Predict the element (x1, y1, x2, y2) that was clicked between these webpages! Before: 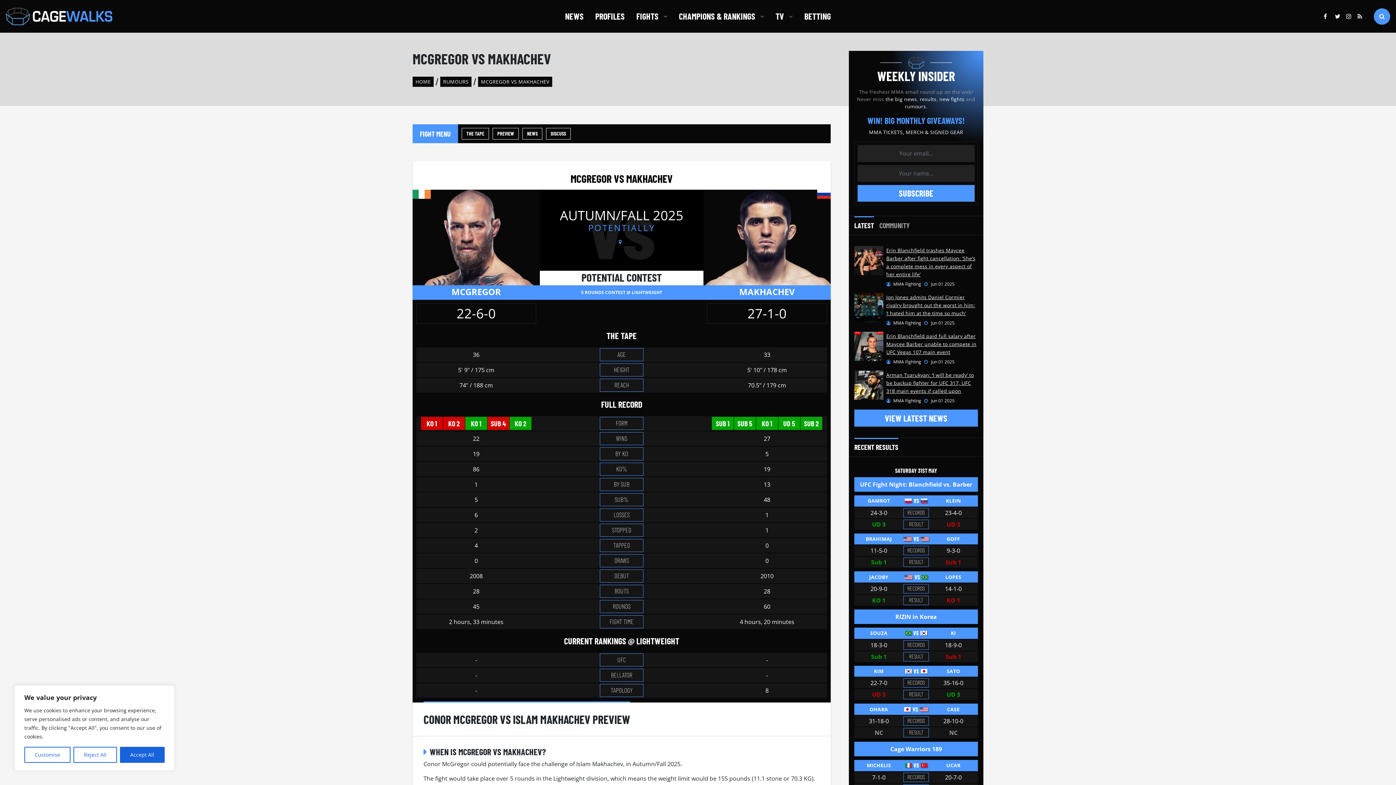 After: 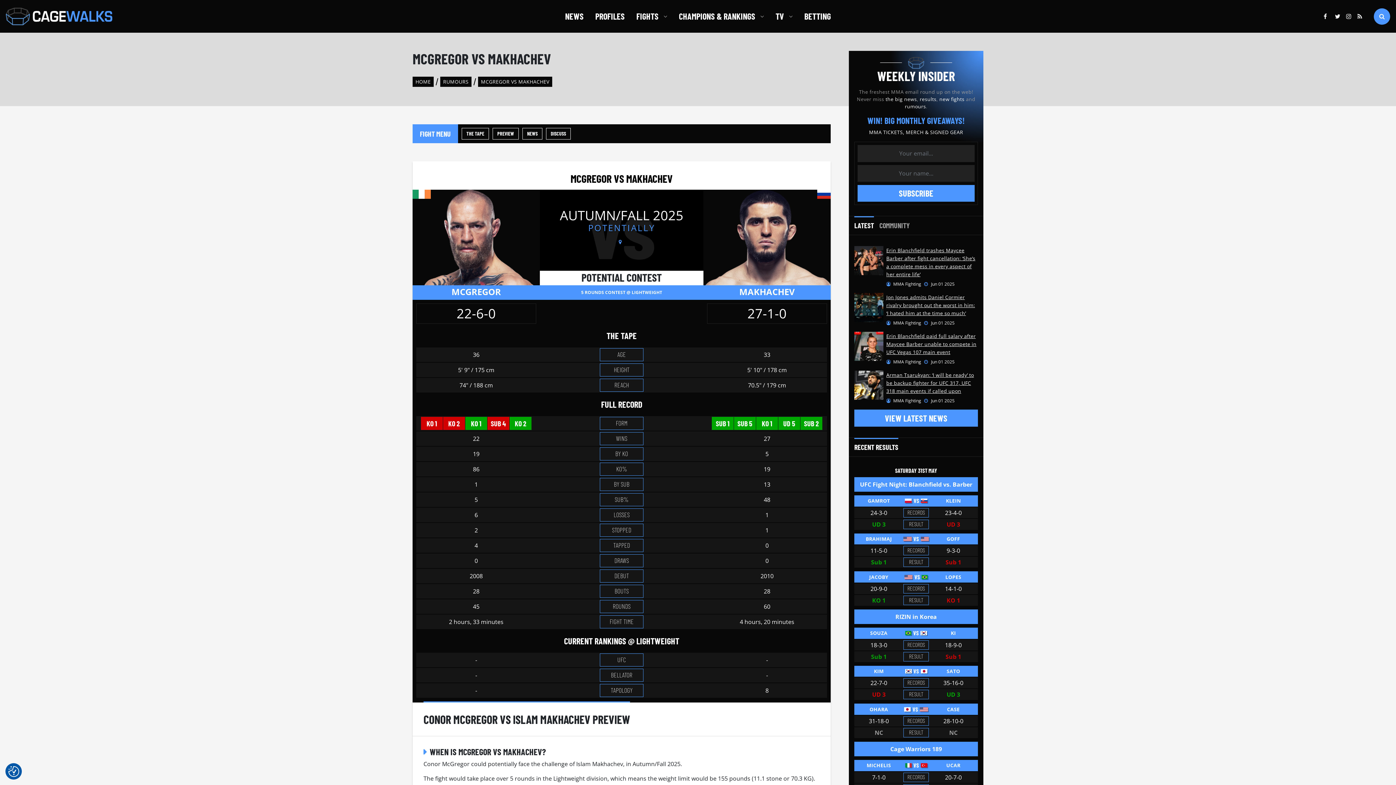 Action: label: Reject All bbox: (73, 747, 116, 763)